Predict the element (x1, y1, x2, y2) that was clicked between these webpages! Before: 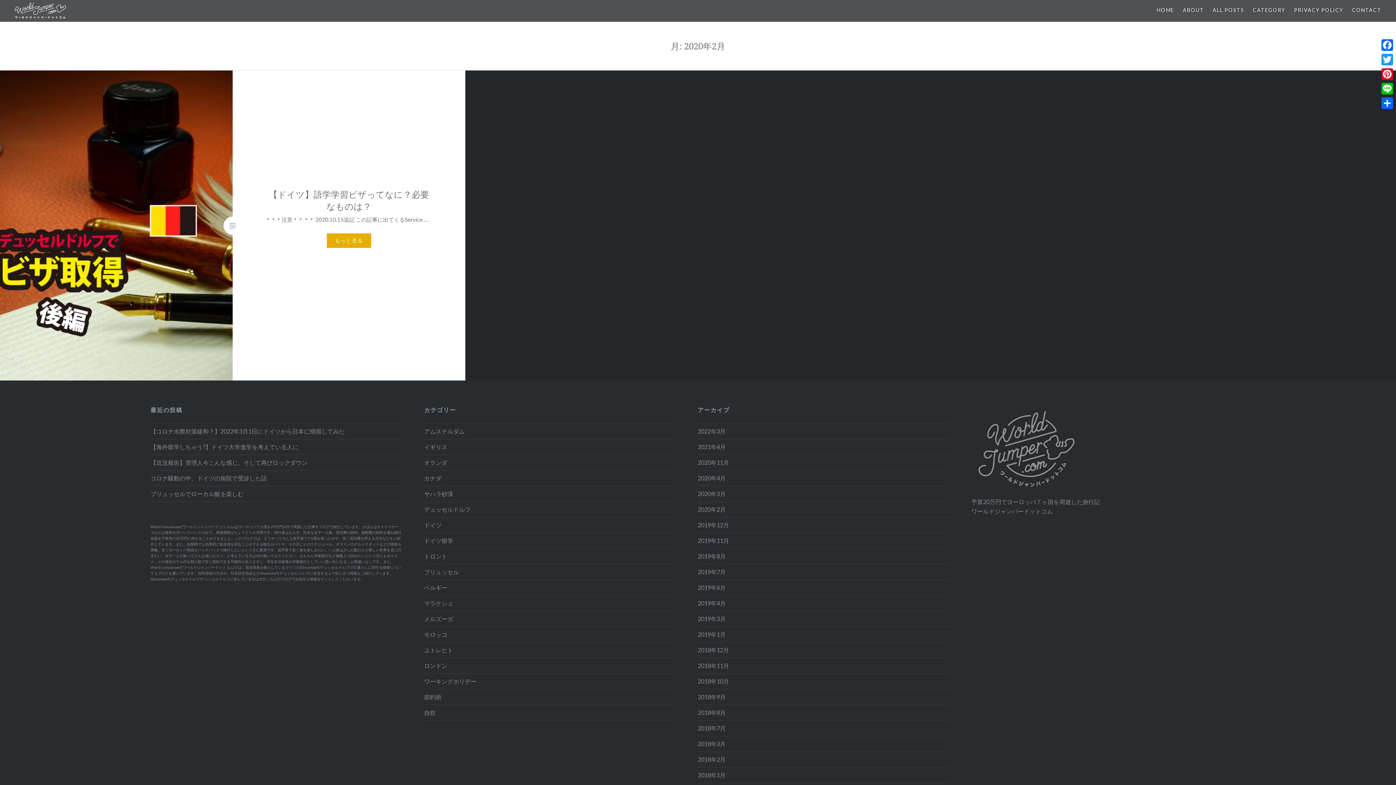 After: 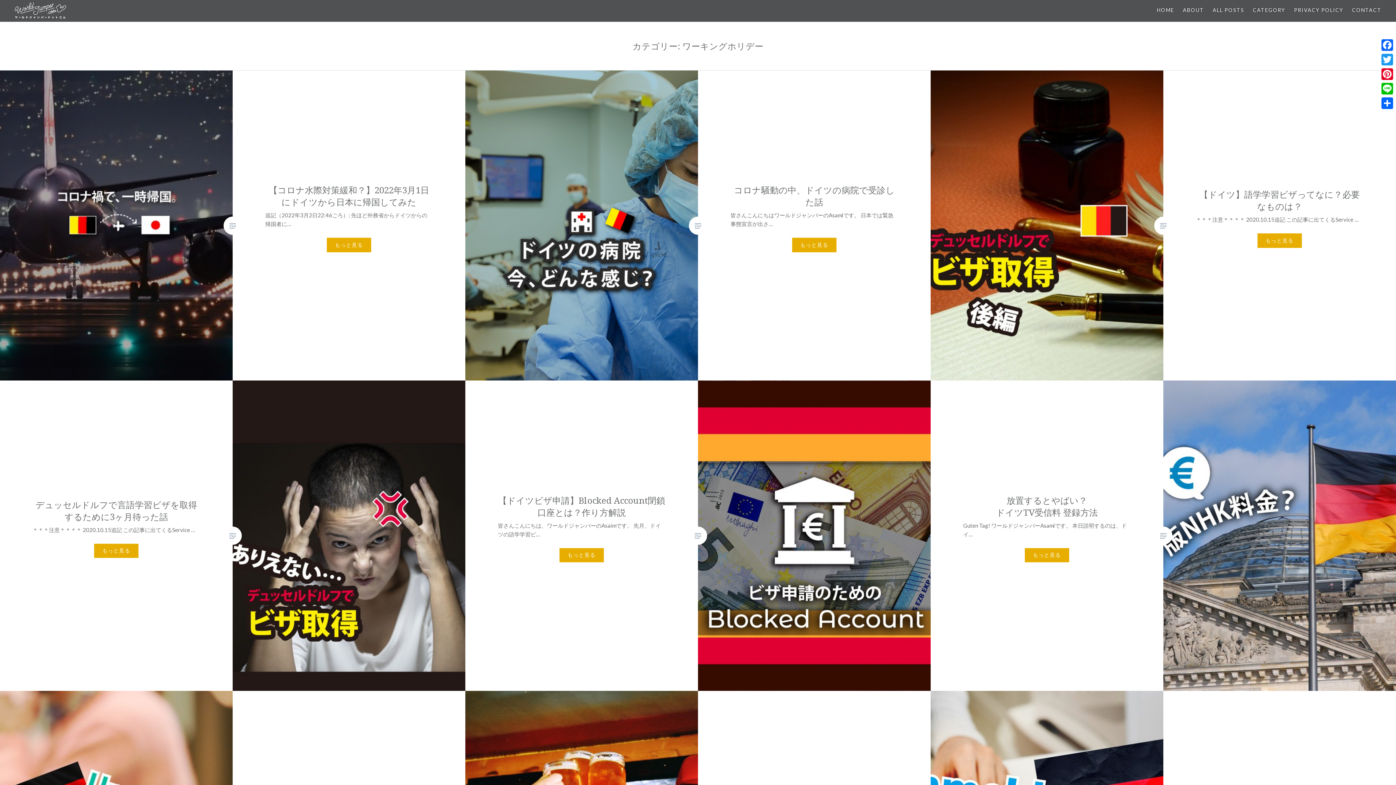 Action: bbox: (424, 678, 476, 685) label: ワーキングホリデー